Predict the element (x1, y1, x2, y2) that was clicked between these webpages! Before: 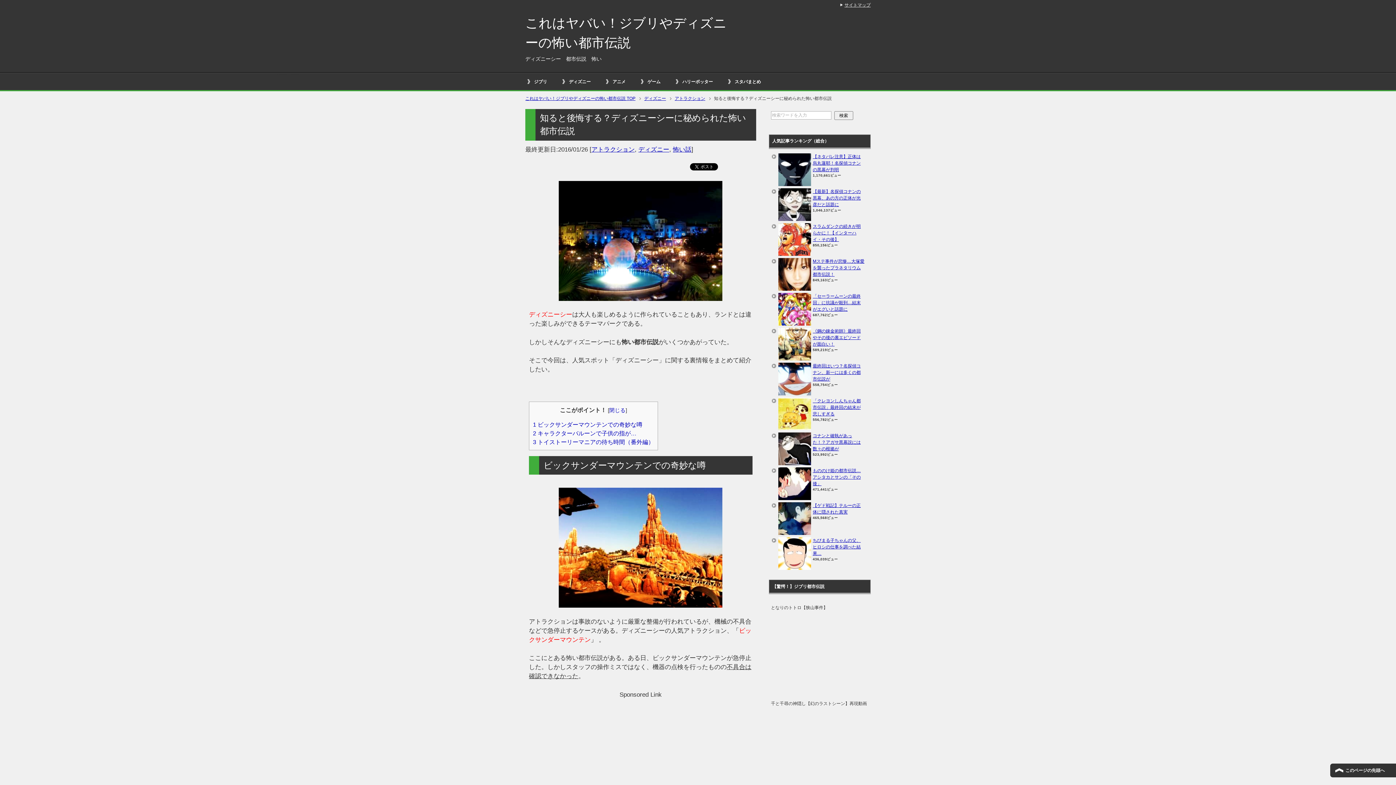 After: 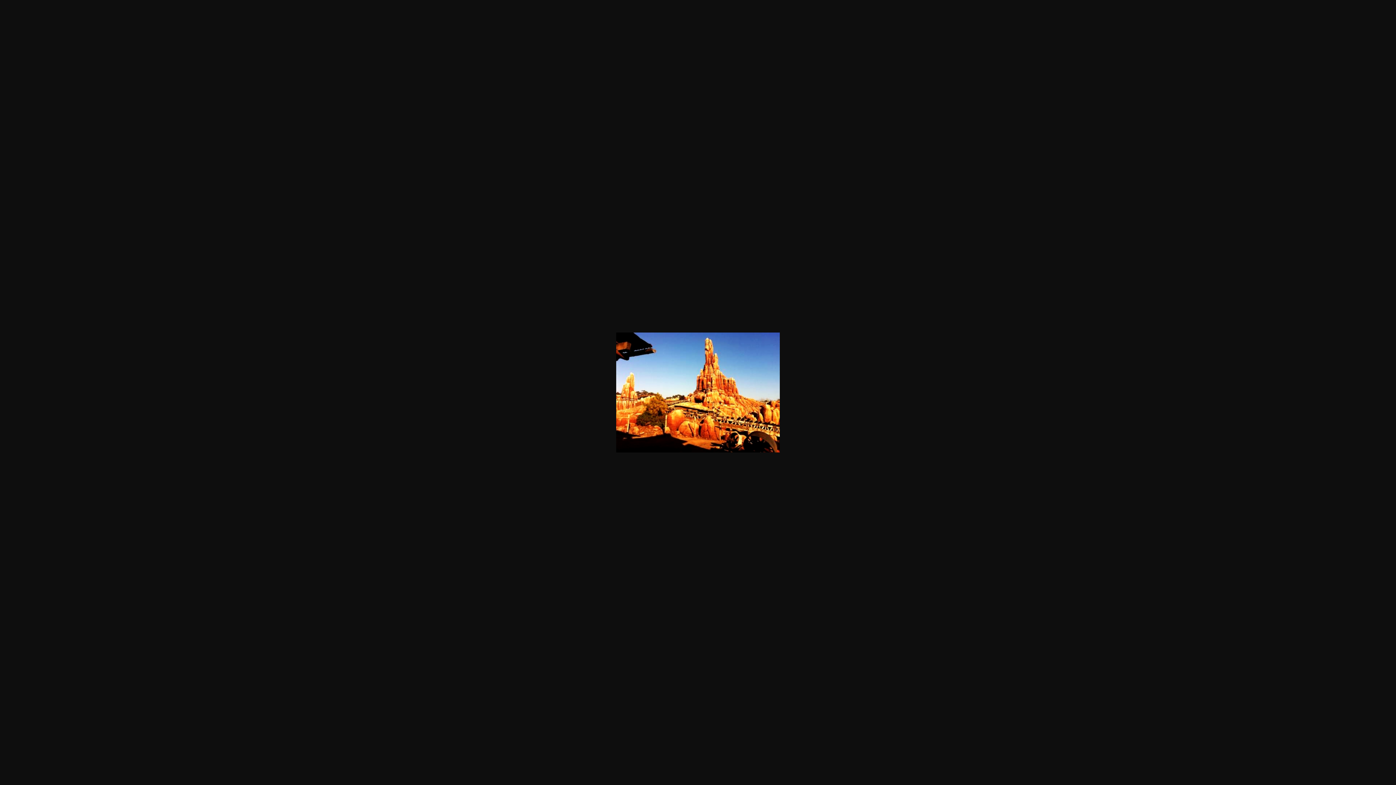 Action: bbox: (529, 488, 752, 608)